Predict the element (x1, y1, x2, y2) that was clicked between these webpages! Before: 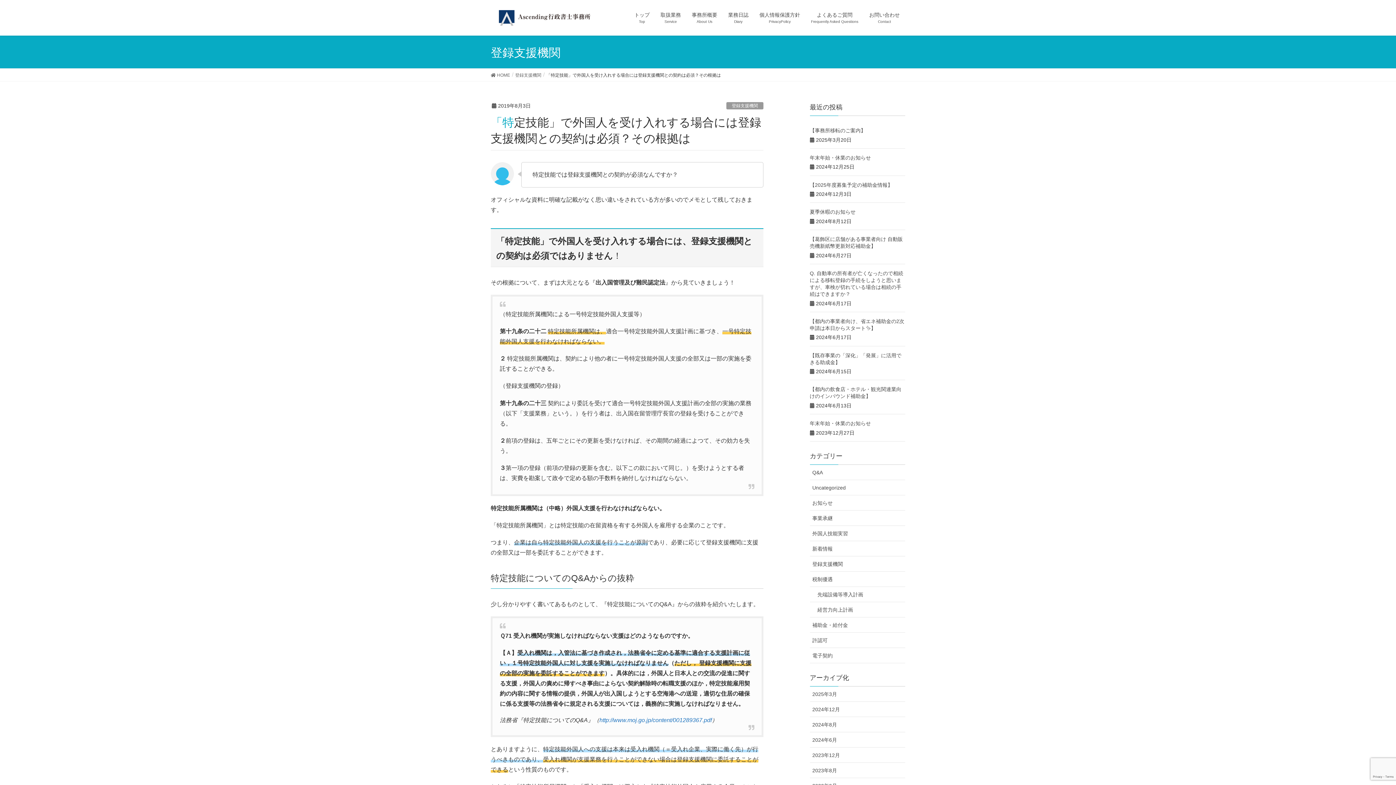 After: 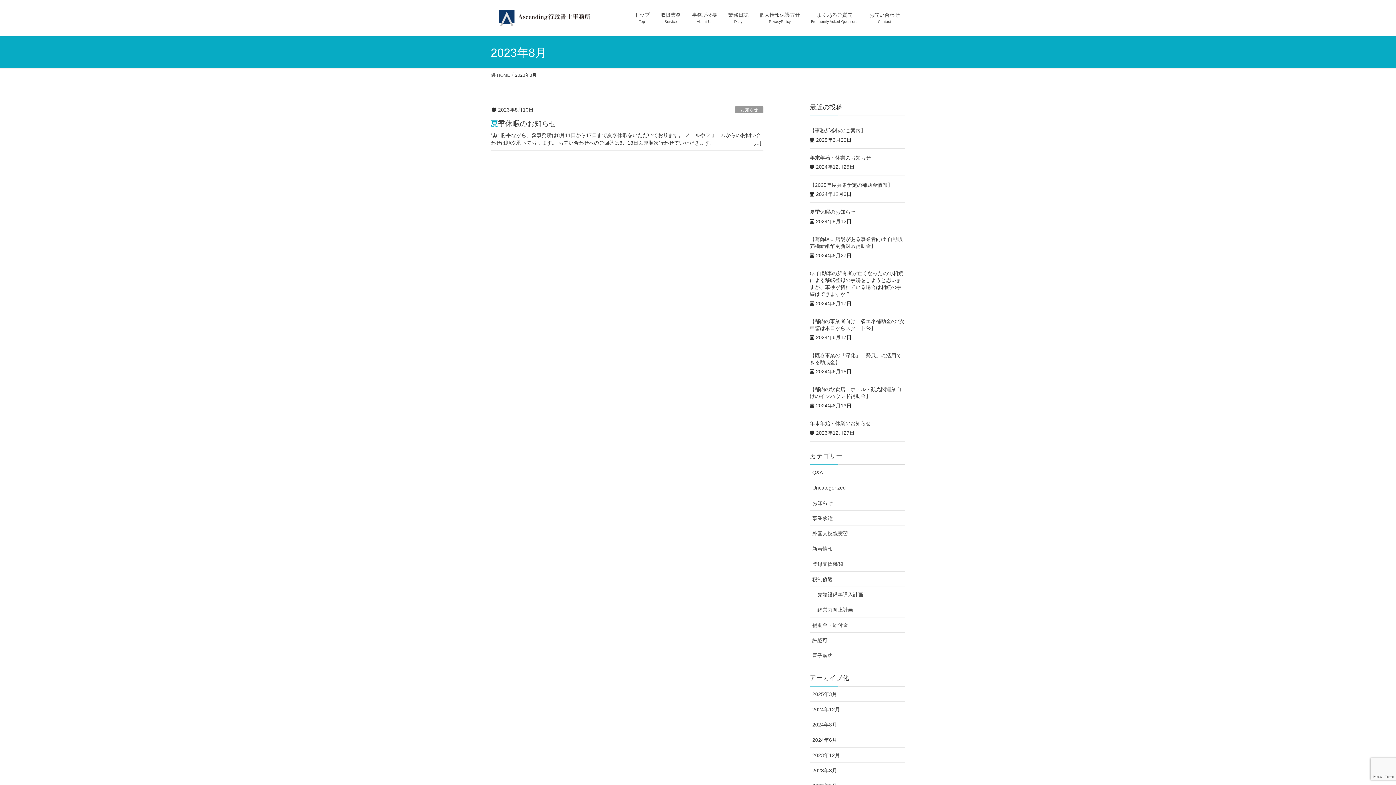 Action: bbox: (810, 763, 905, 778) label: 2023年8月